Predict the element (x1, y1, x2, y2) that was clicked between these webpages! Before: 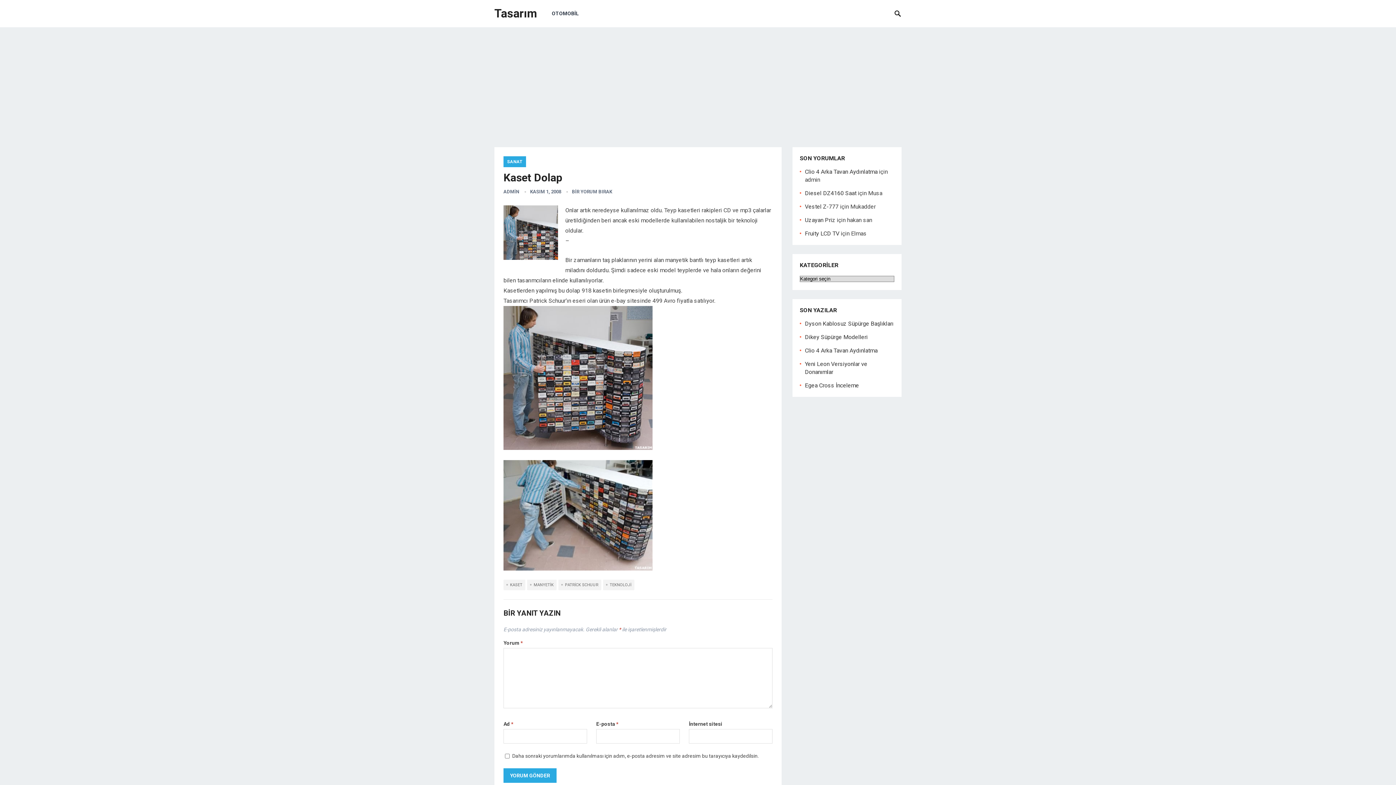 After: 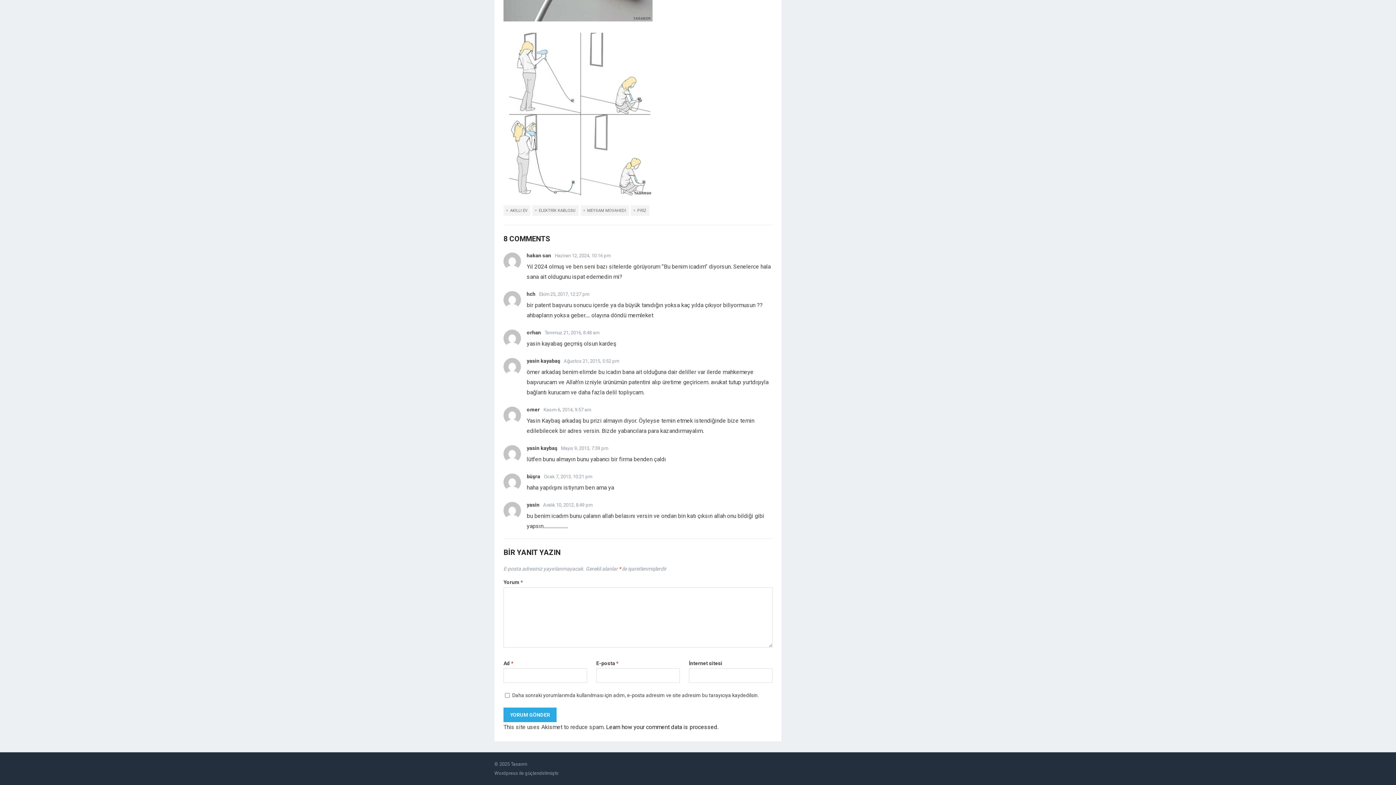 Action: bbox: (805, 216, 835, 223) label: Uzayan Priz